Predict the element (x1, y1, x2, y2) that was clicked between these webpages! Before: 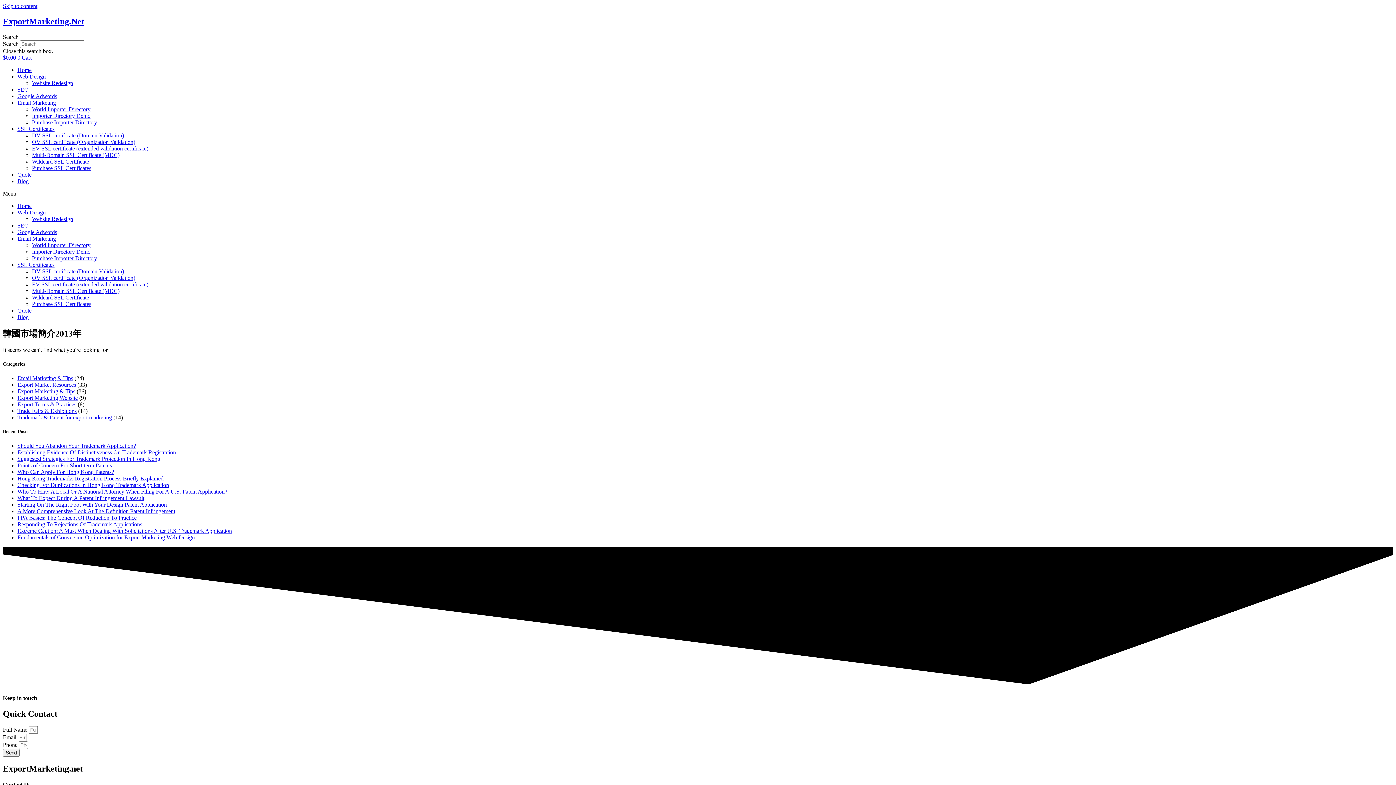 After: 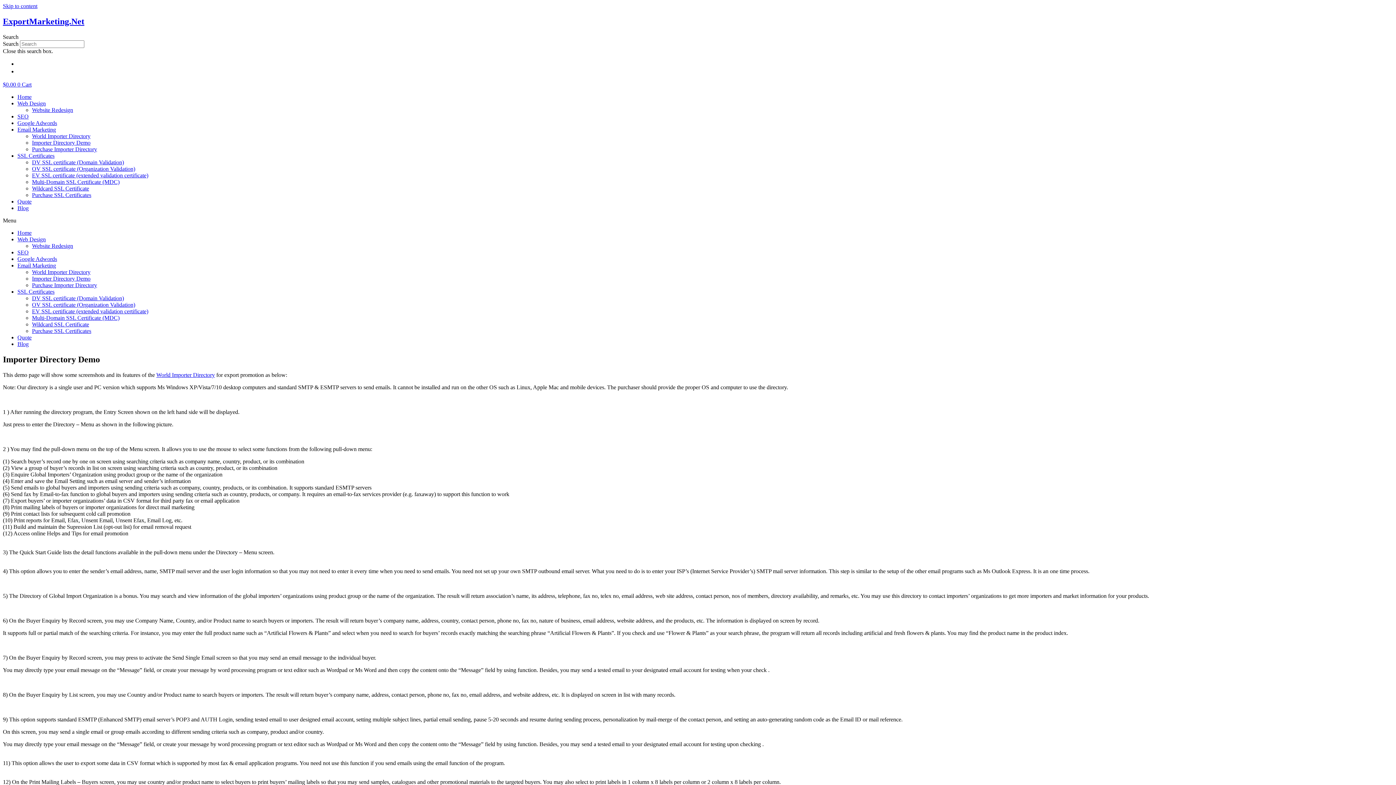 Action: label: Importer Directory Demo bbox: (32, 248, 90, 254)